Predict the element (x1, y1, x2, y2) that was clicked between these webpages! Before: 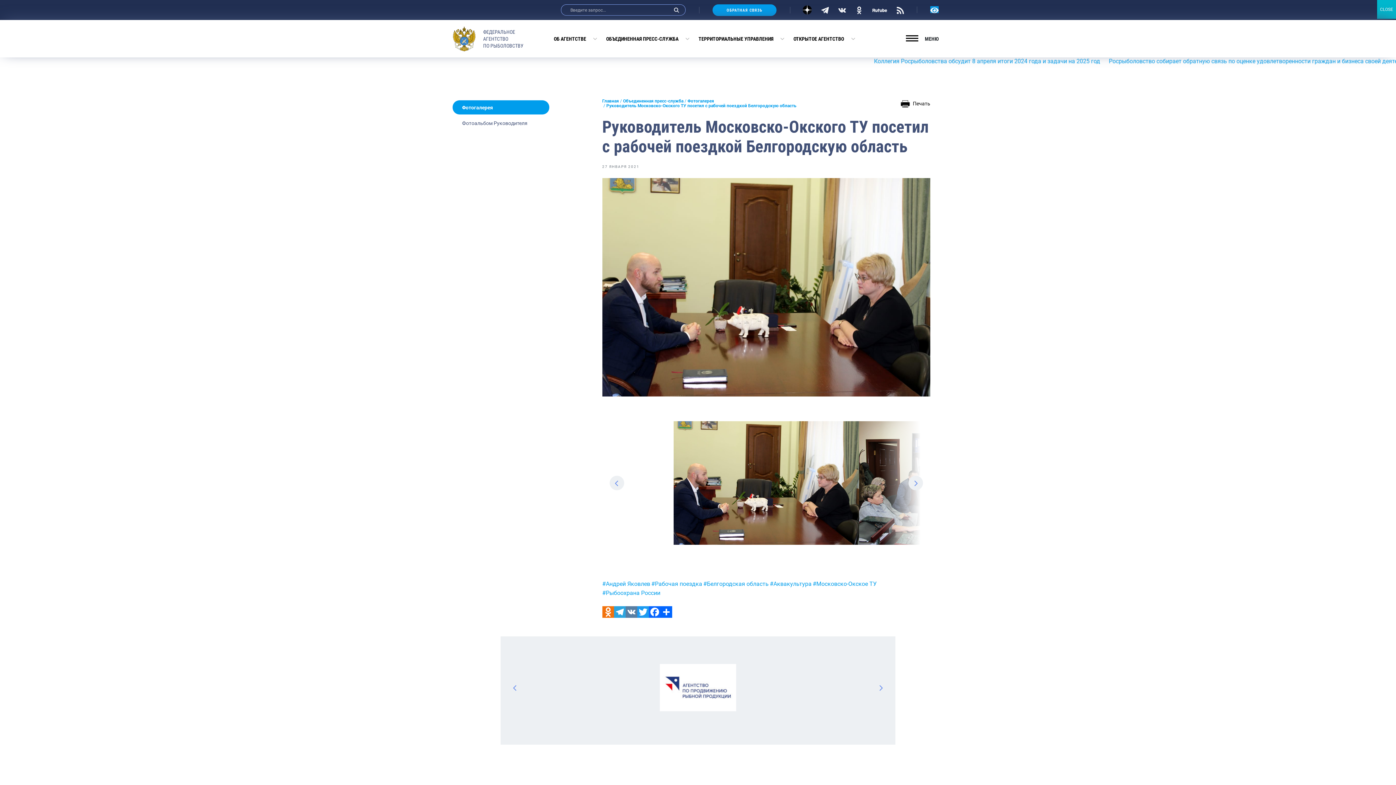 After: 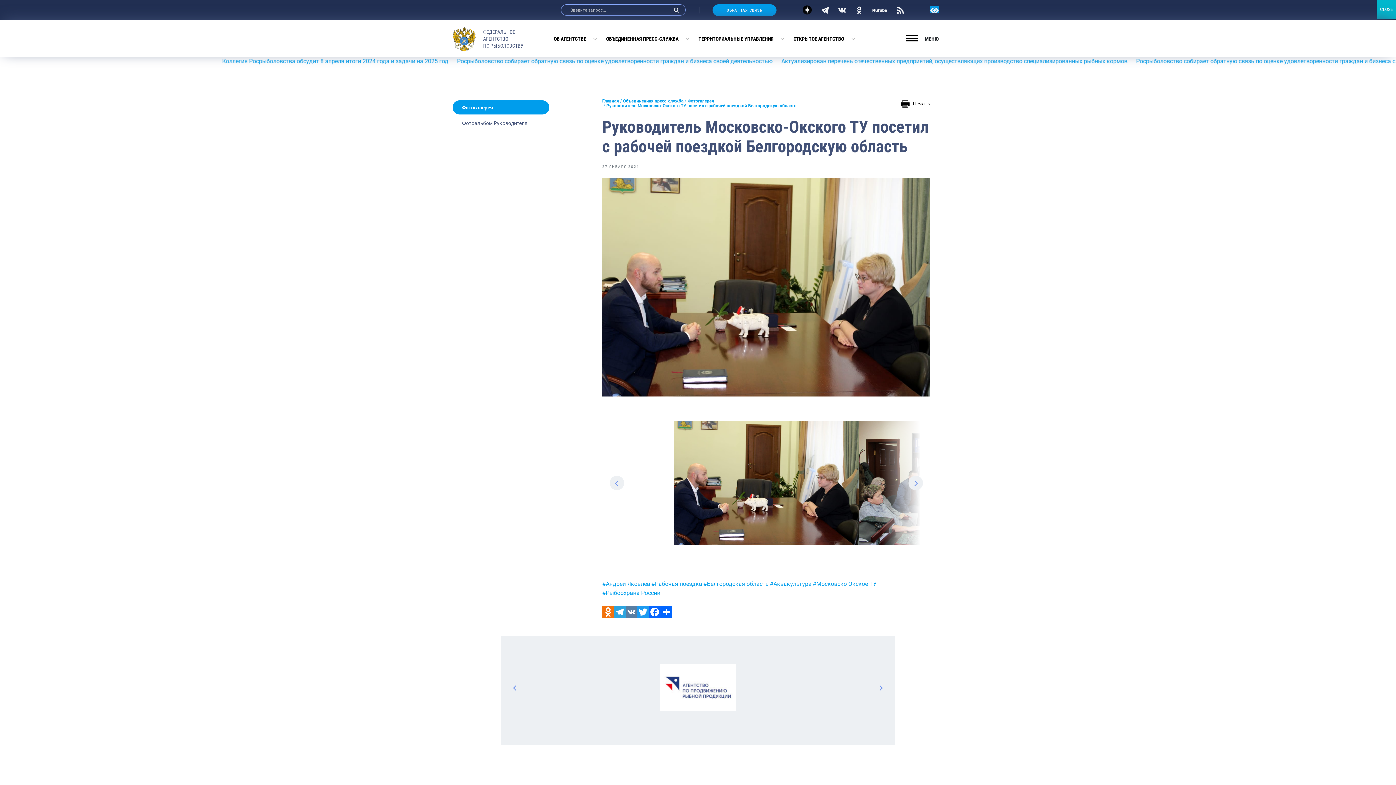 Action: bbox: (838, 5, 846, 14)